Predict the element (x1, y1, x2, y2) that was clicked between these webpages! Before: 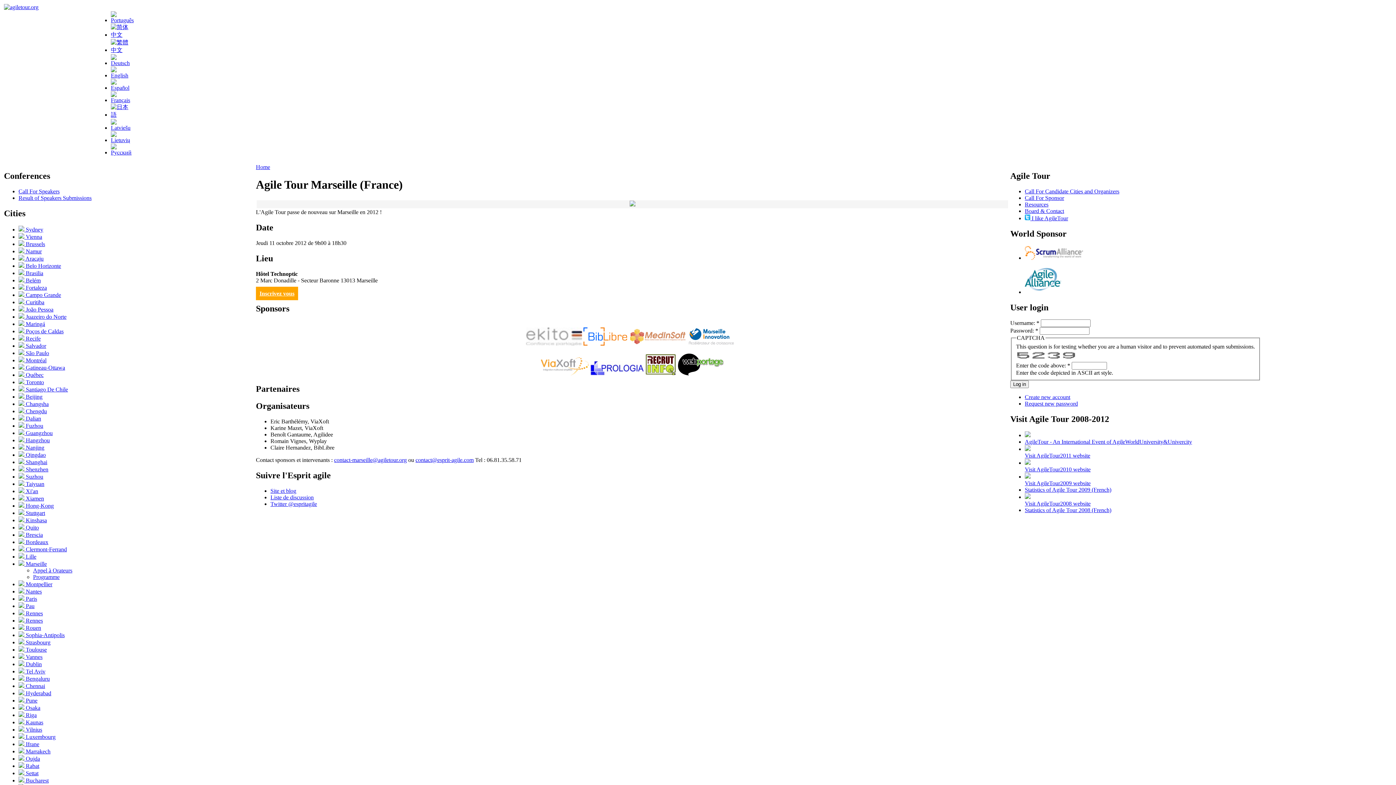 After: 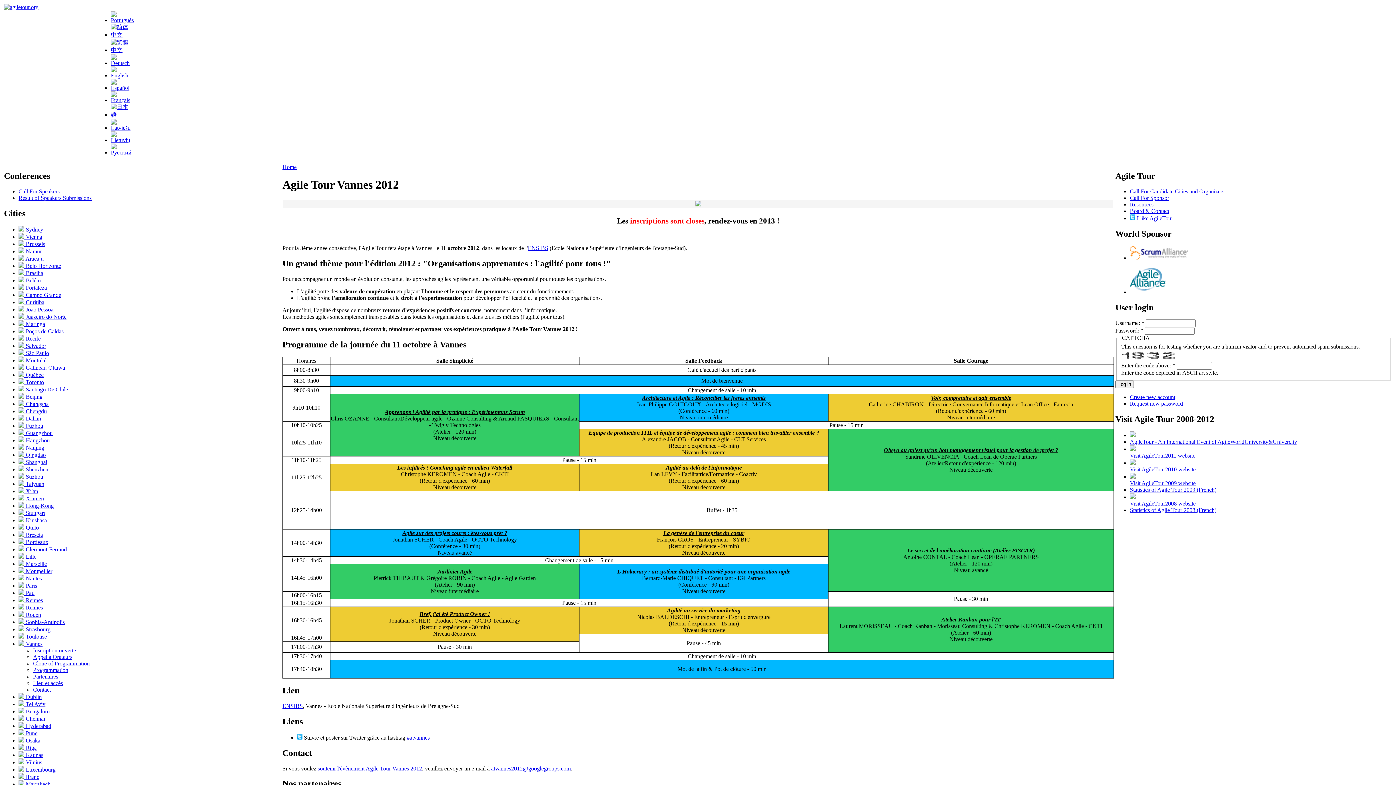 Action: label:  Vannes bbox: (18, 654, 42, 660)